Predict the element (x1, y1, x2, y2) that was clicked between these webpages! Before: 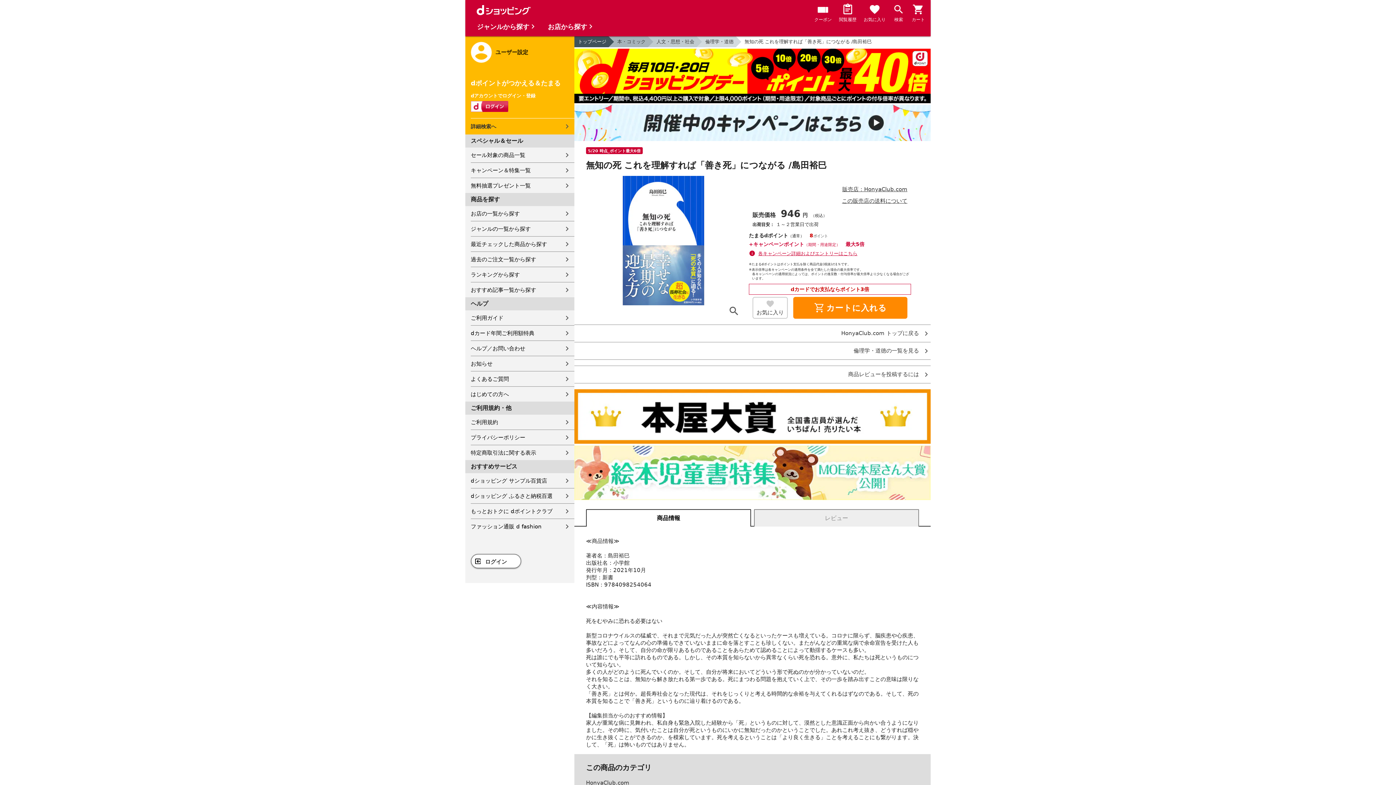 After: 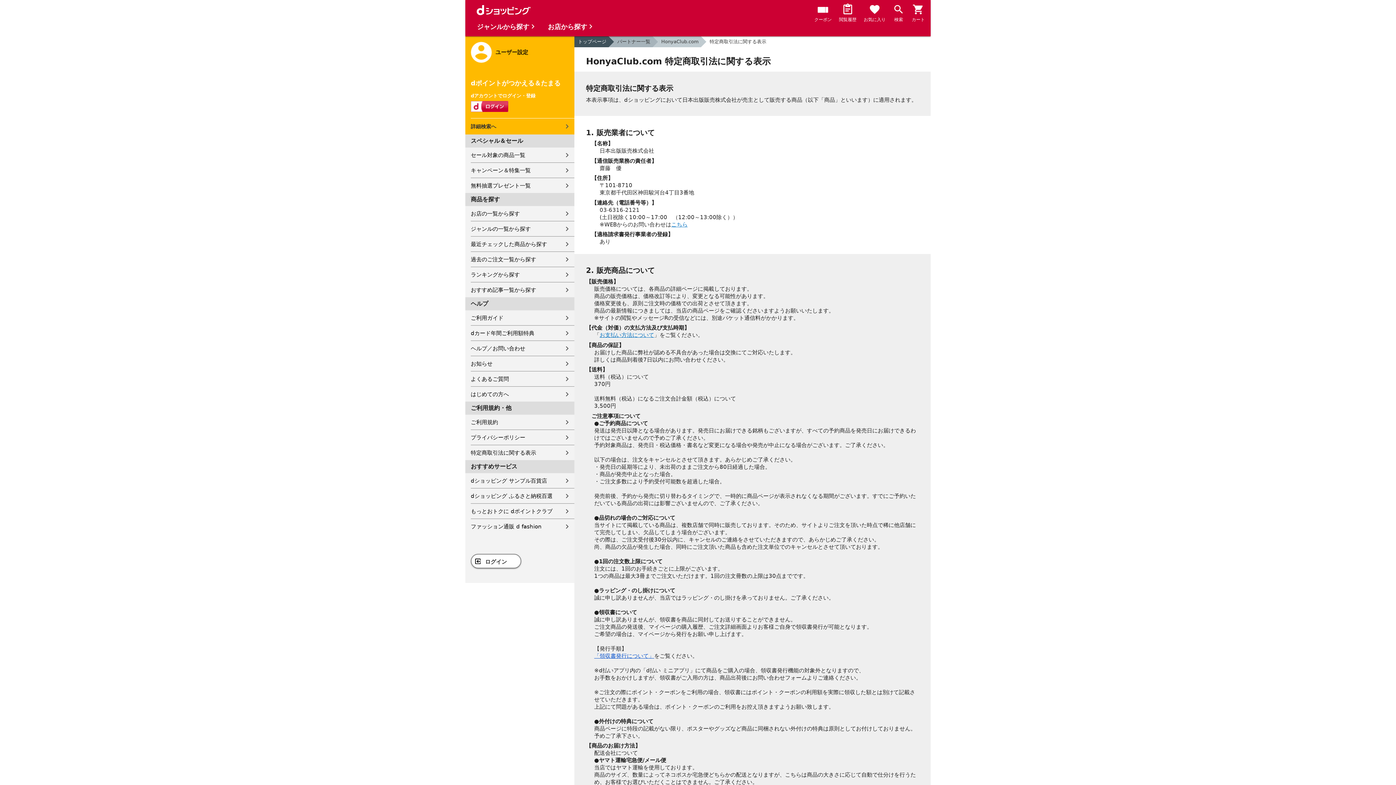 Action: bbox: (842, 192, 907, 204) label: この販売店の送料について